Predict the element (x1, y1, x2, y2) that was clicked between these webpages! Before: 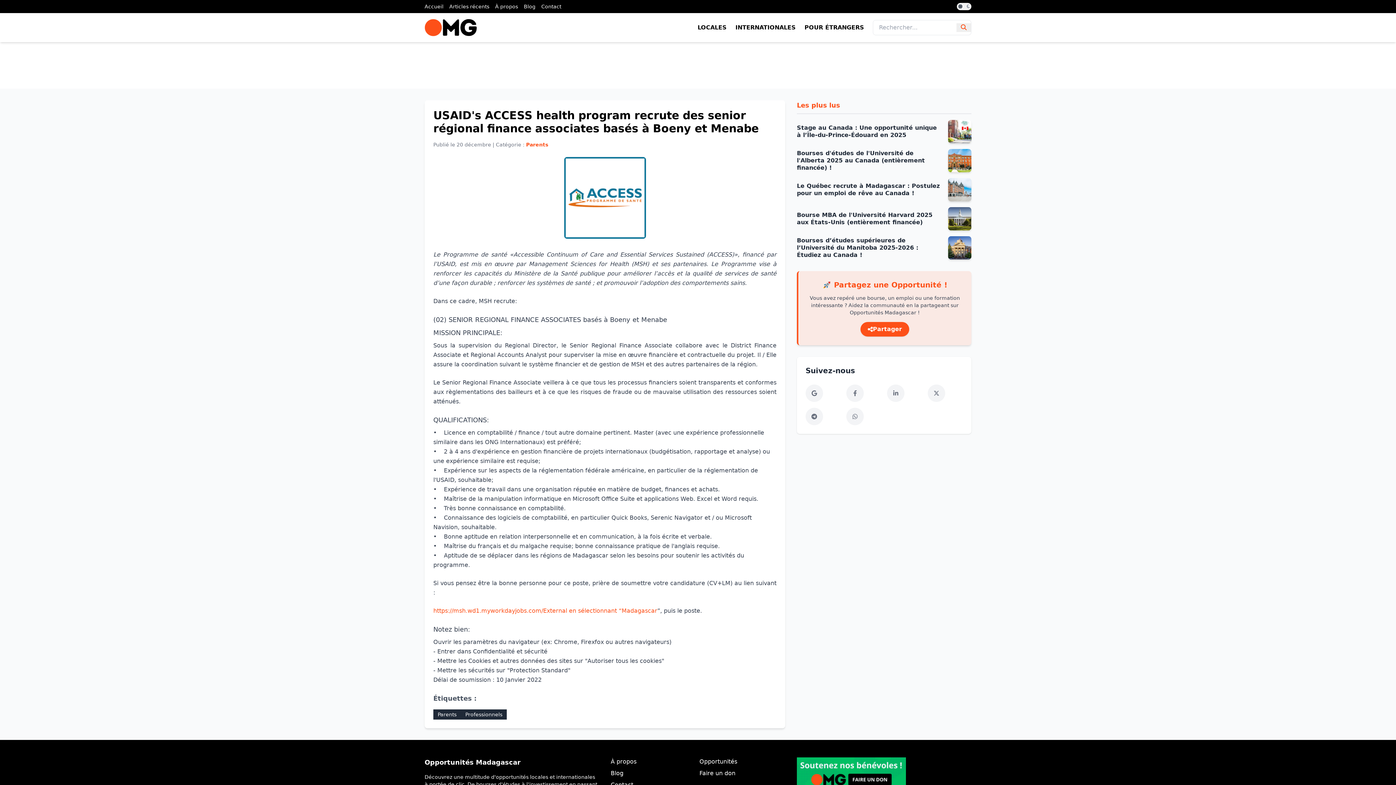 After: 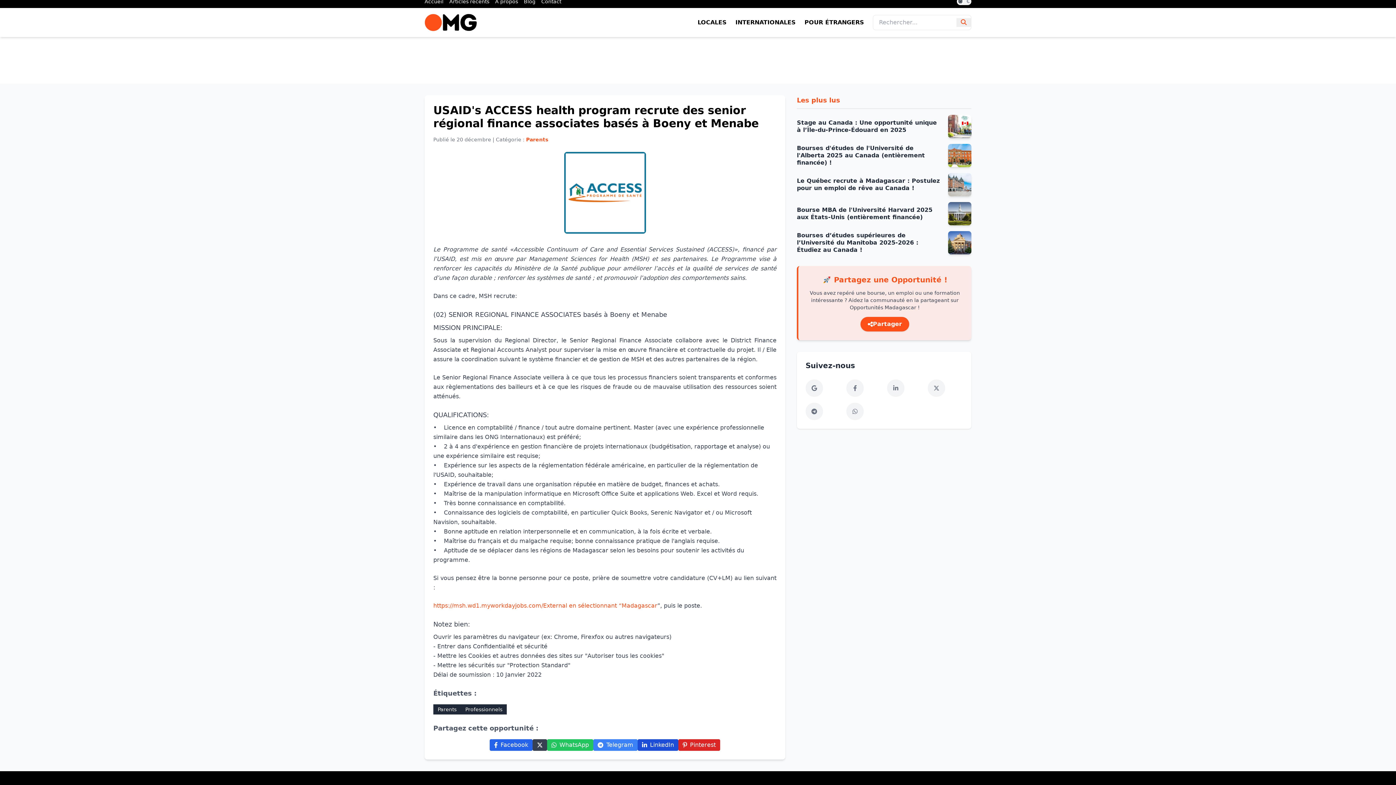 Action: bbox: (797, 757, 971, 790)